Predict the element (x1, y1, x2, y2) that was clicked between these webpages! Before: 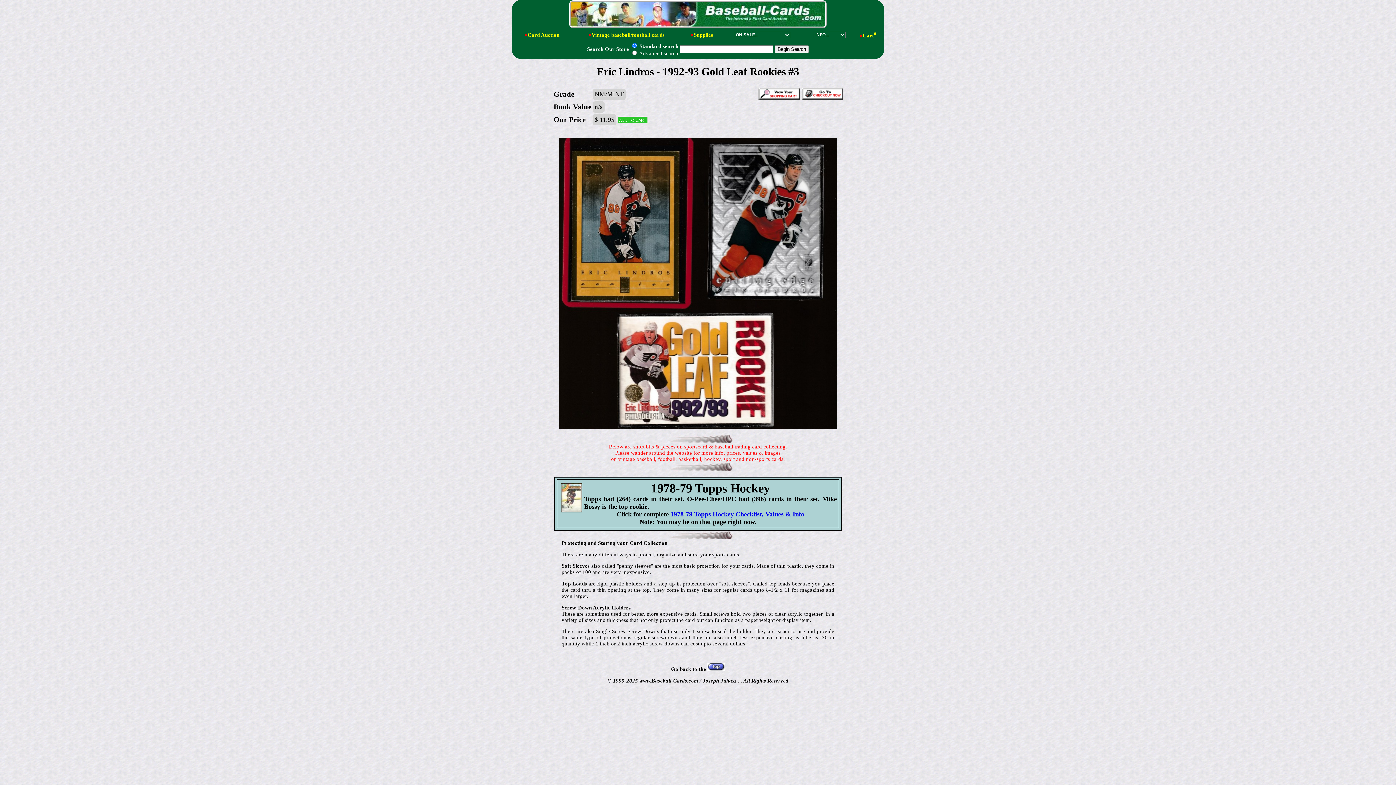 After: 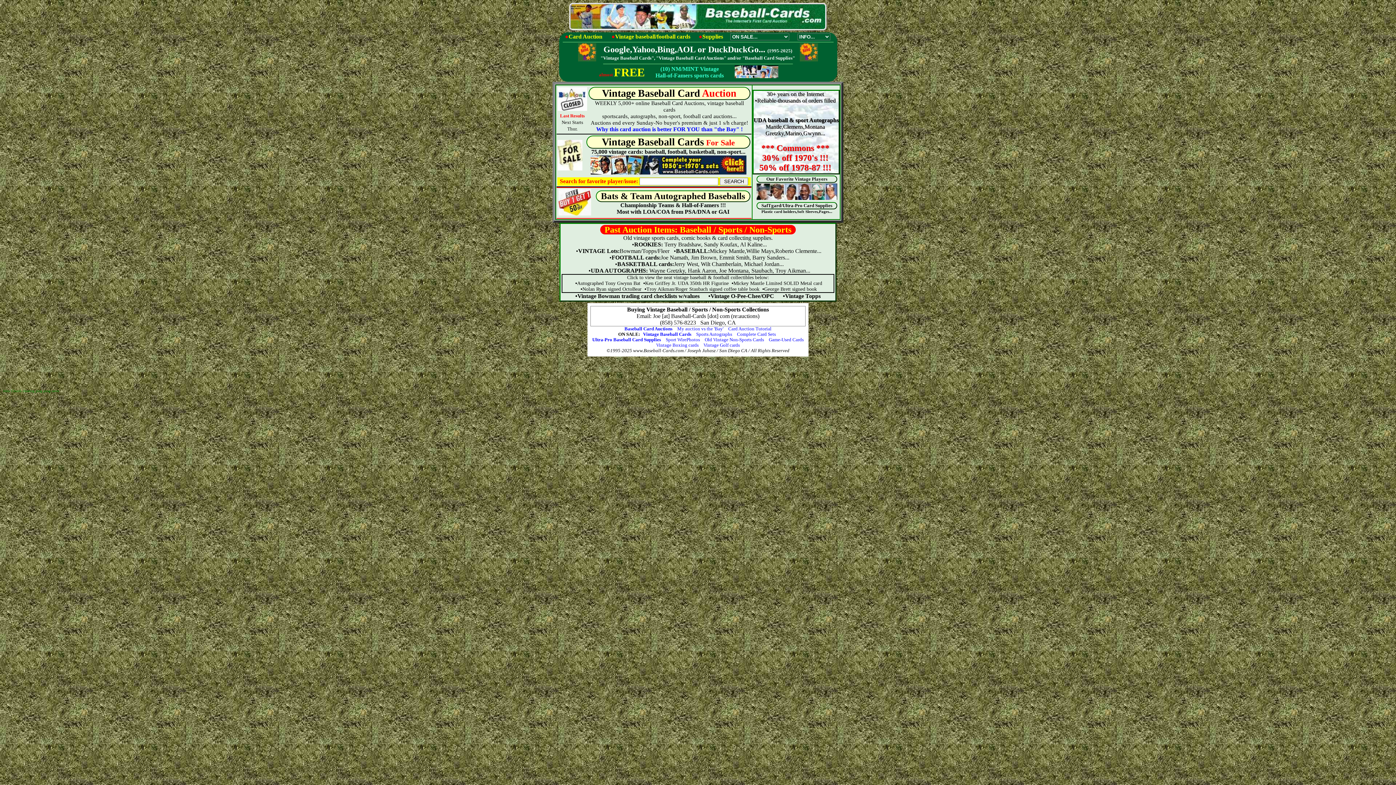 Action: bbox: (569, 23, 826, 29)